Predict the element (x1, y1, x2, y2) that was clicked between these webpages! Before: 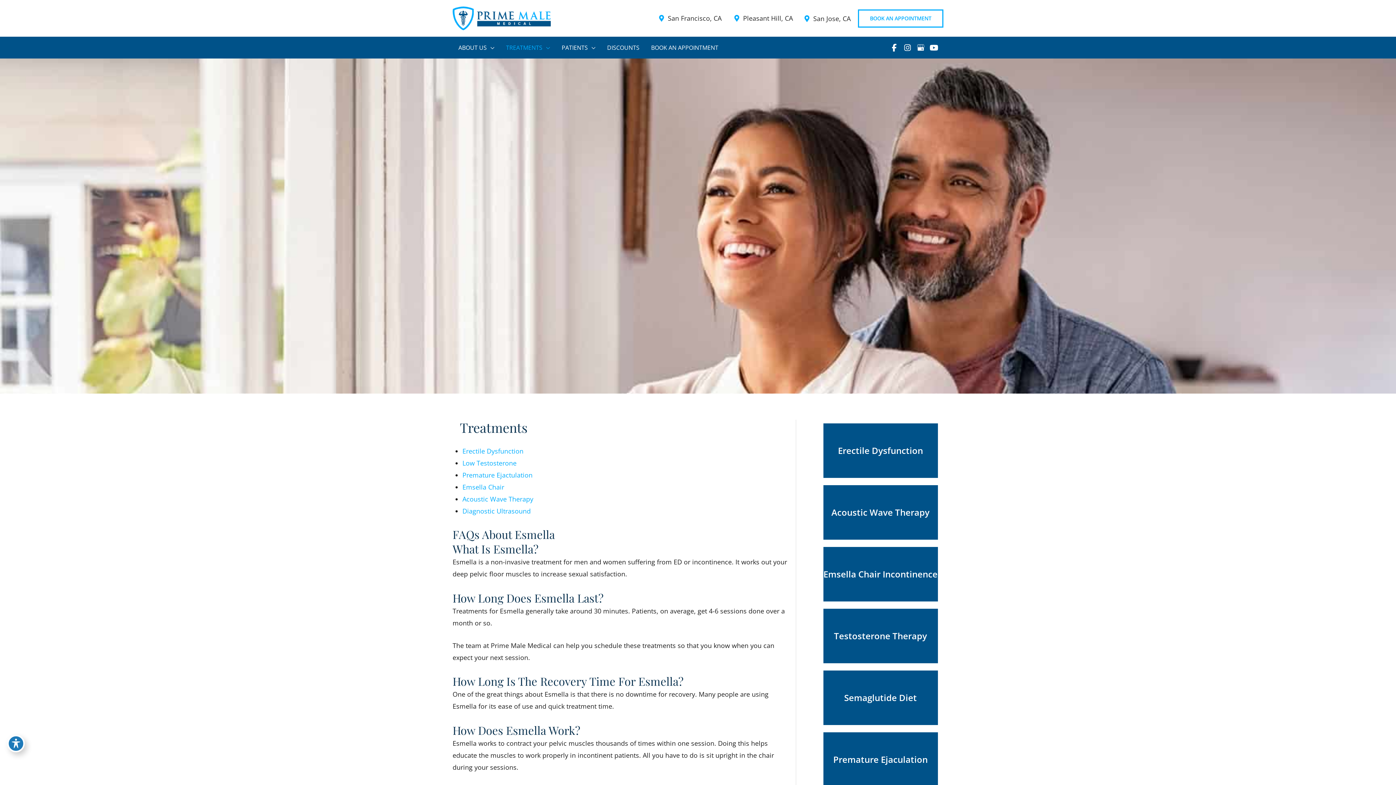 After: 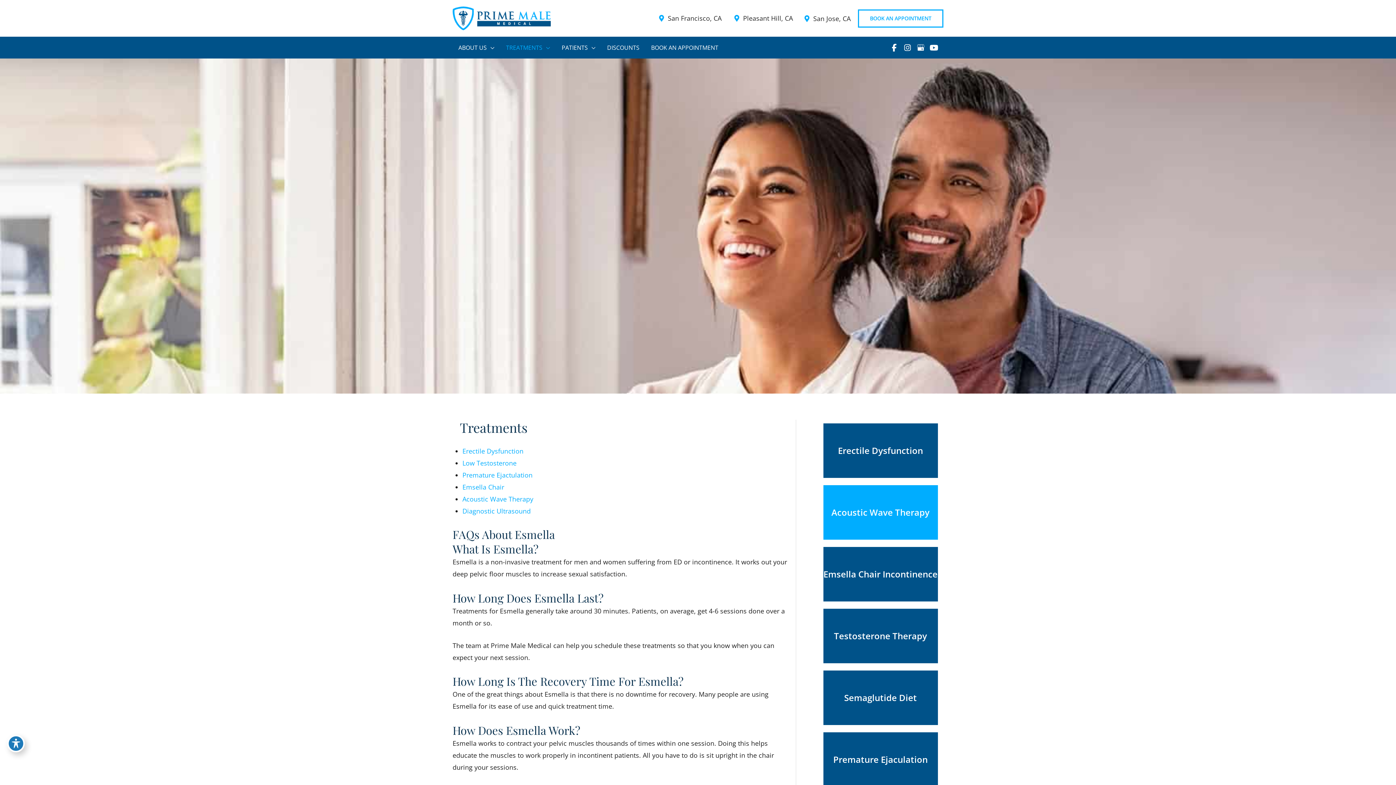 Action: label: Go to /treatments/#epat bbox: (823, 485, 938, 539)